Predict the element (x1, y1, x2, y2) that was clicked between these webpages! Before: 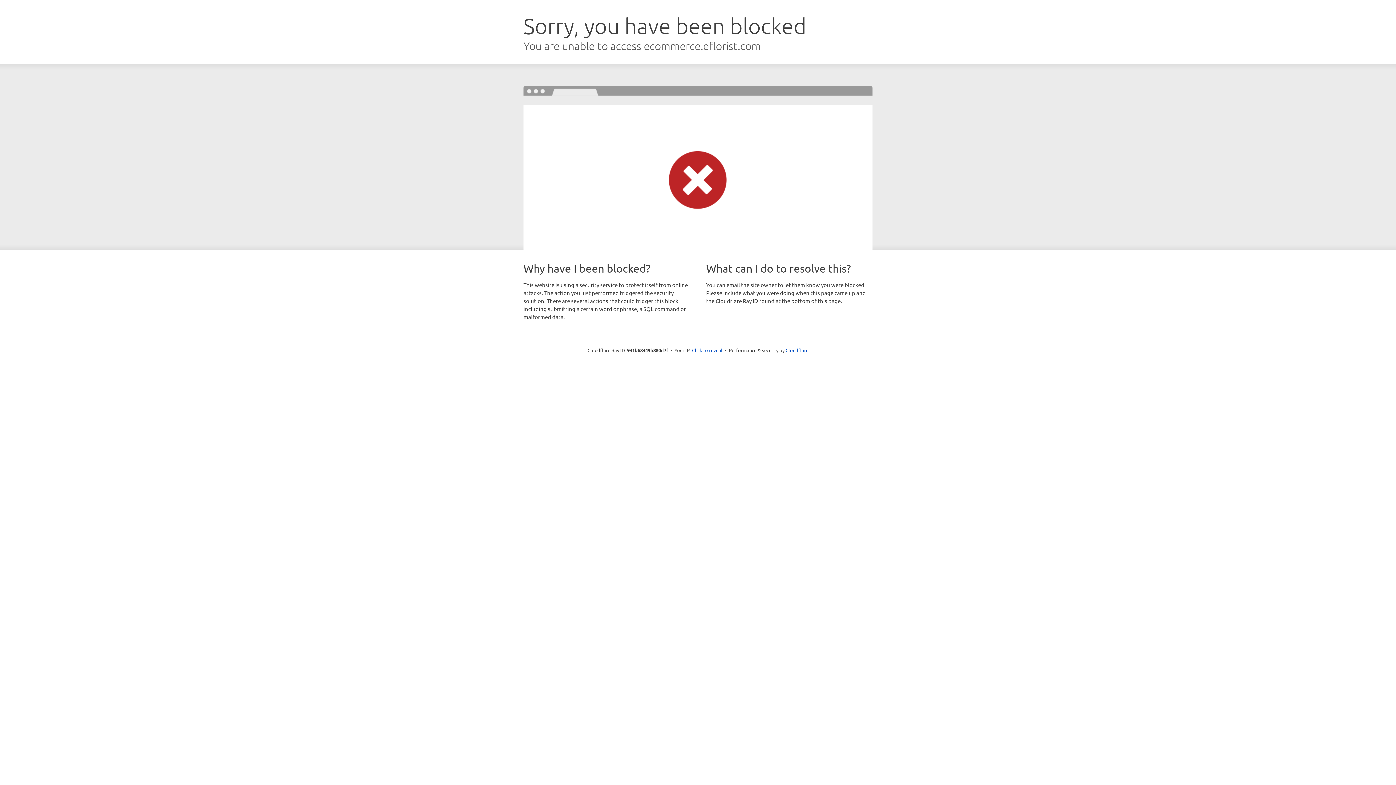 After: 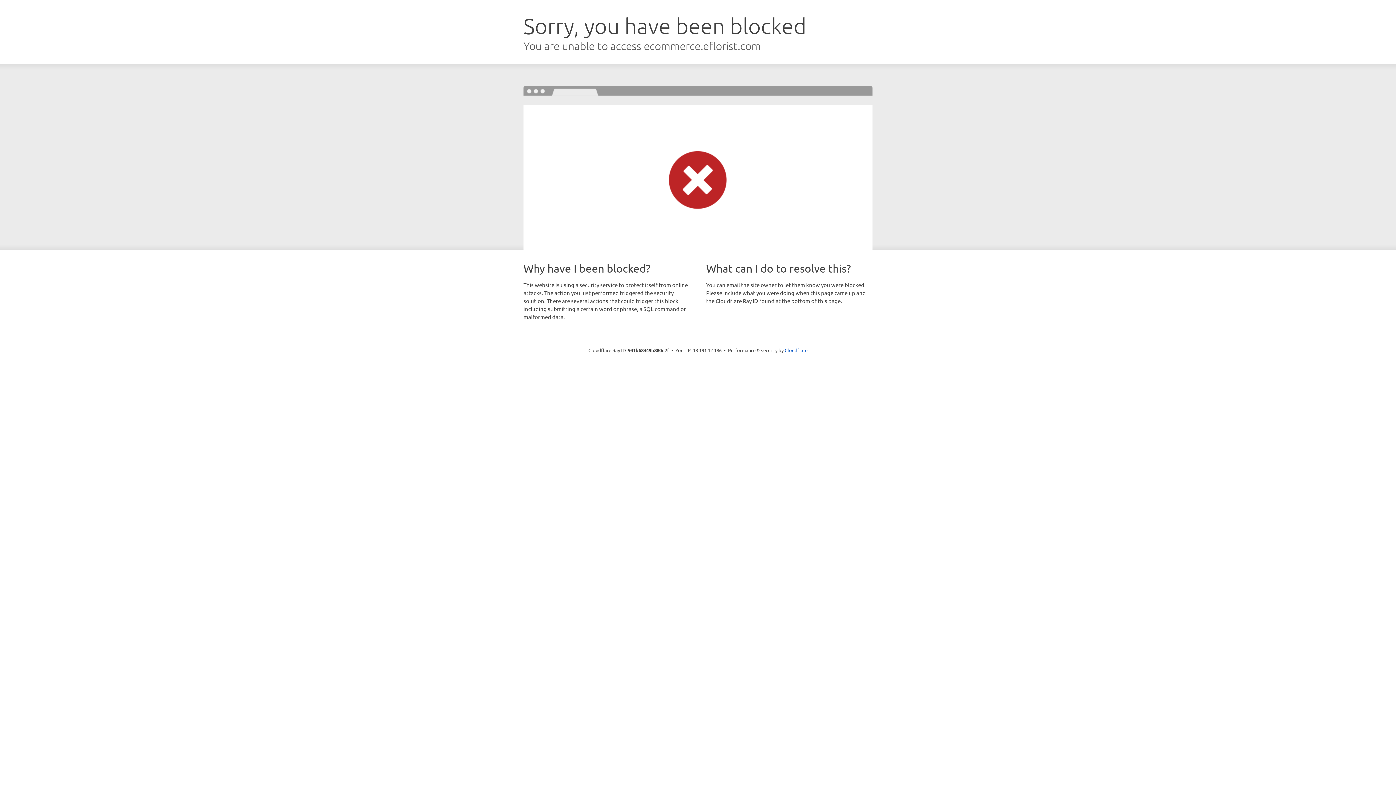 Action: label: Click to reveal bbox: (692, 346, 722, 353)